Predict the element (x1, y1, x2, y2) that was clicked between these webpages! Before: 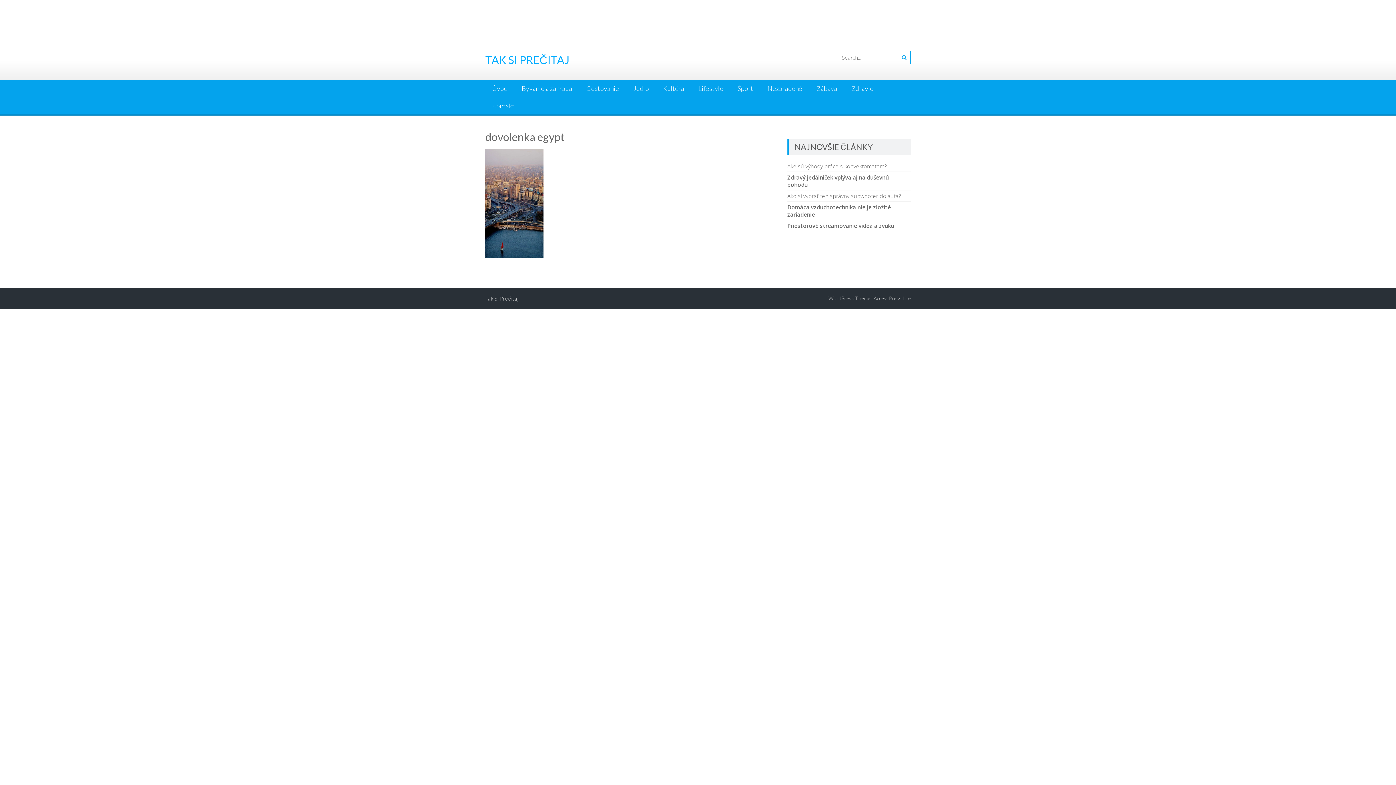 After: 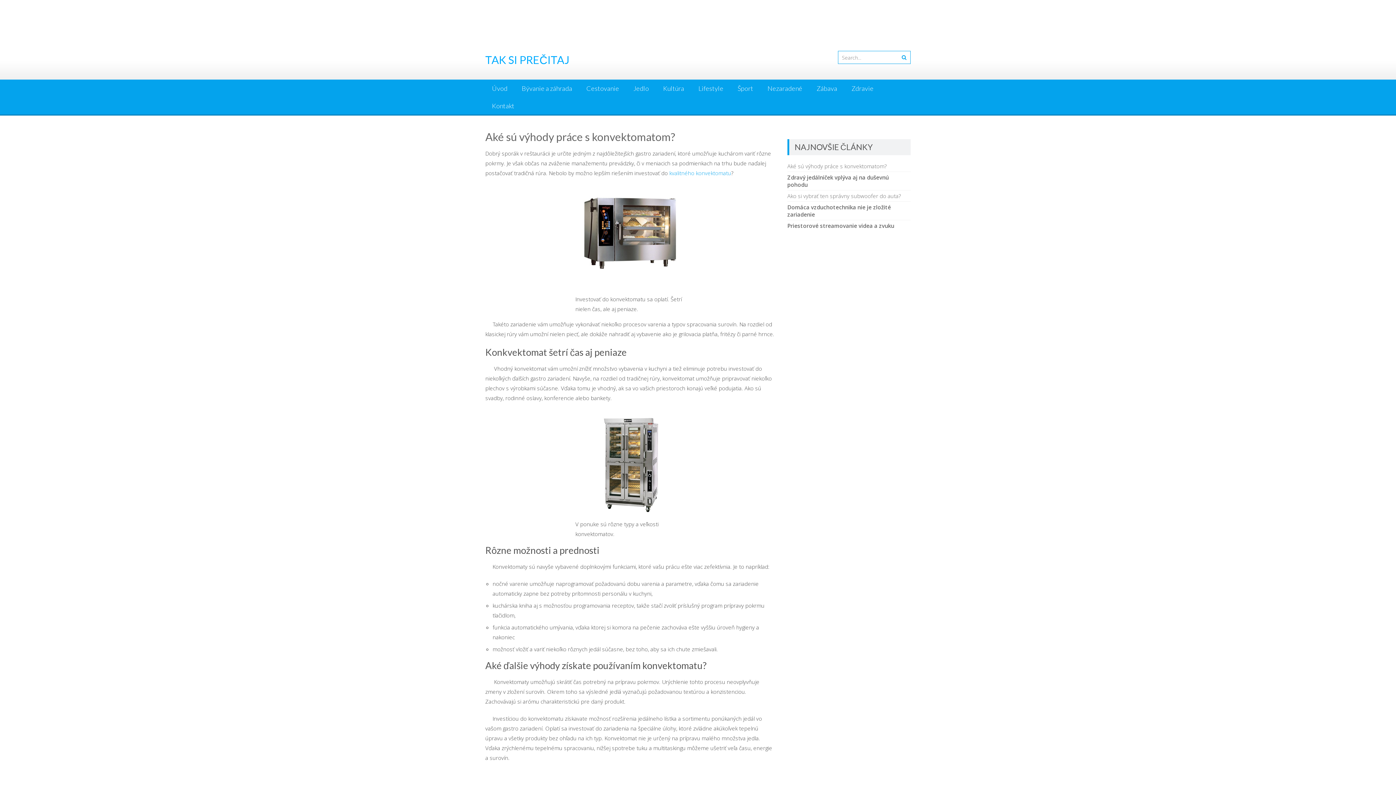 Action: label: Aké sú výhody práce s konvektomatom? bbox: (787, 162, 886, 169)